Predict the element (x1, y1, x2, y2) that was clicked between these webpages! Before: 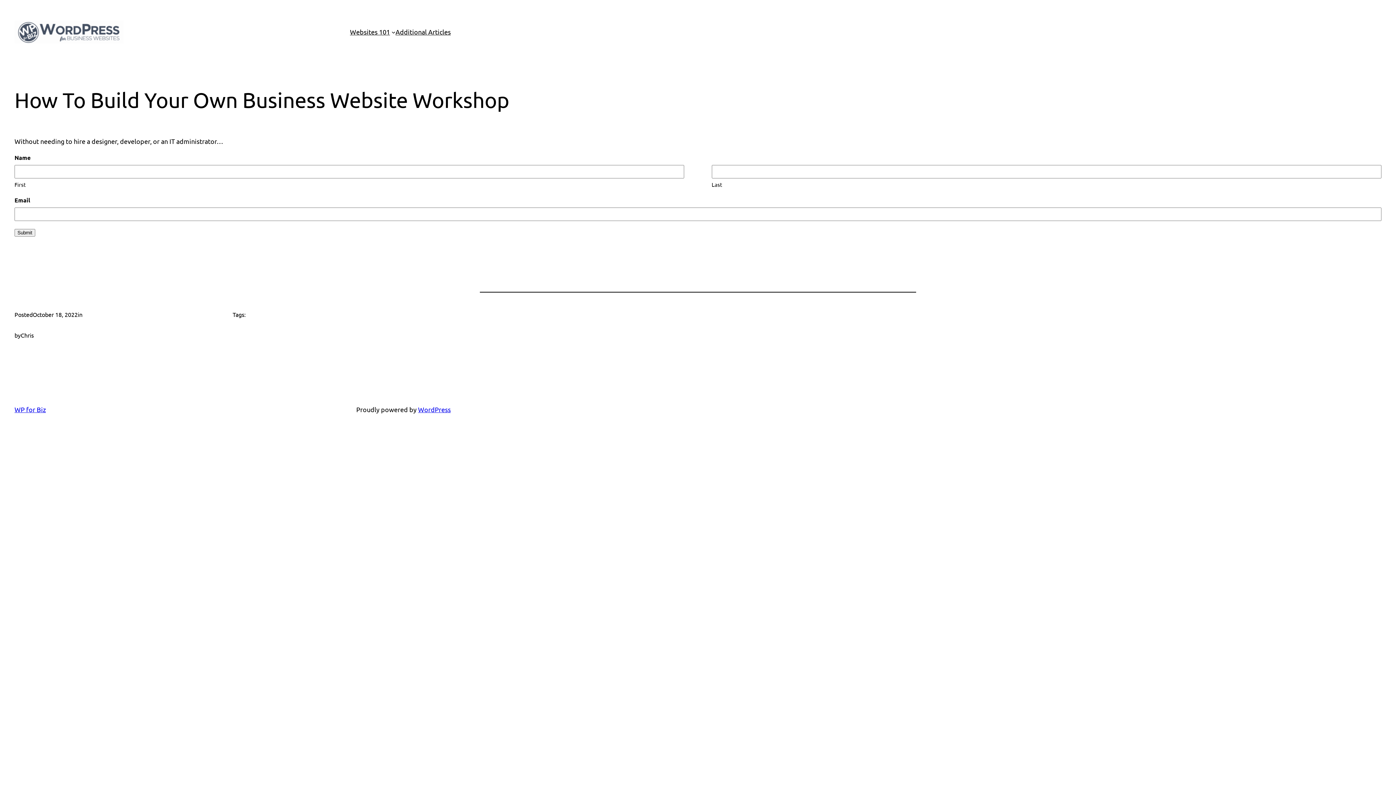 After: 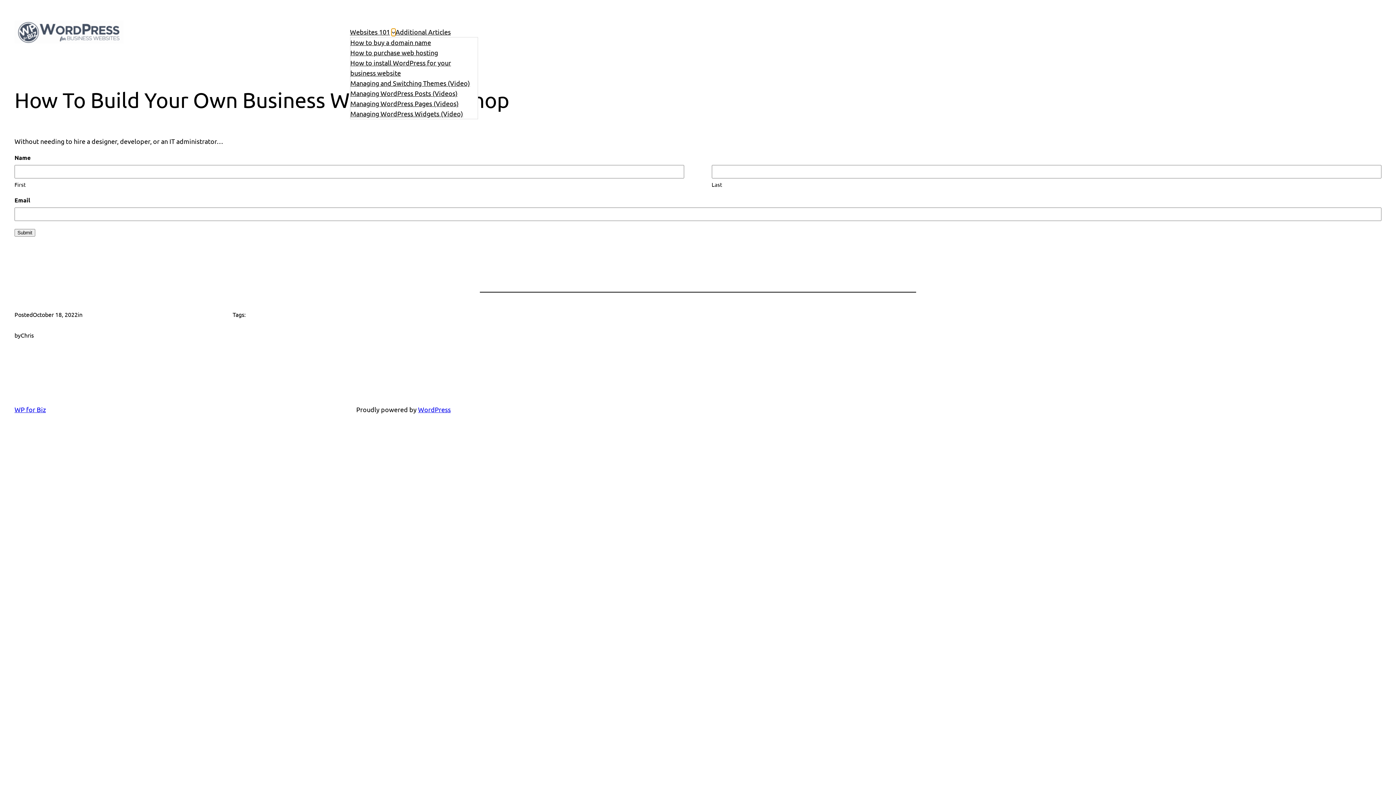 Action: label: Websites 101 submenu bbox: (391, 30, 395, 33)